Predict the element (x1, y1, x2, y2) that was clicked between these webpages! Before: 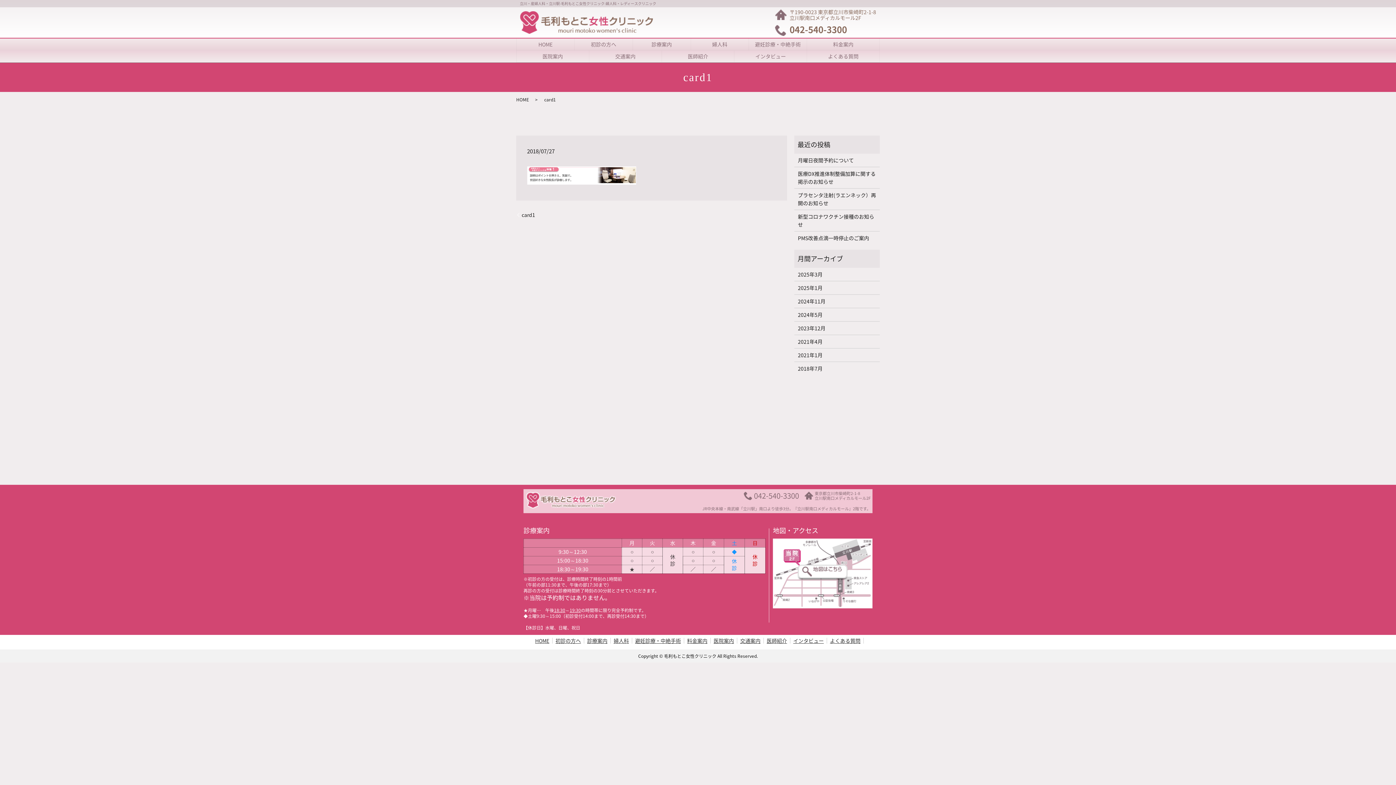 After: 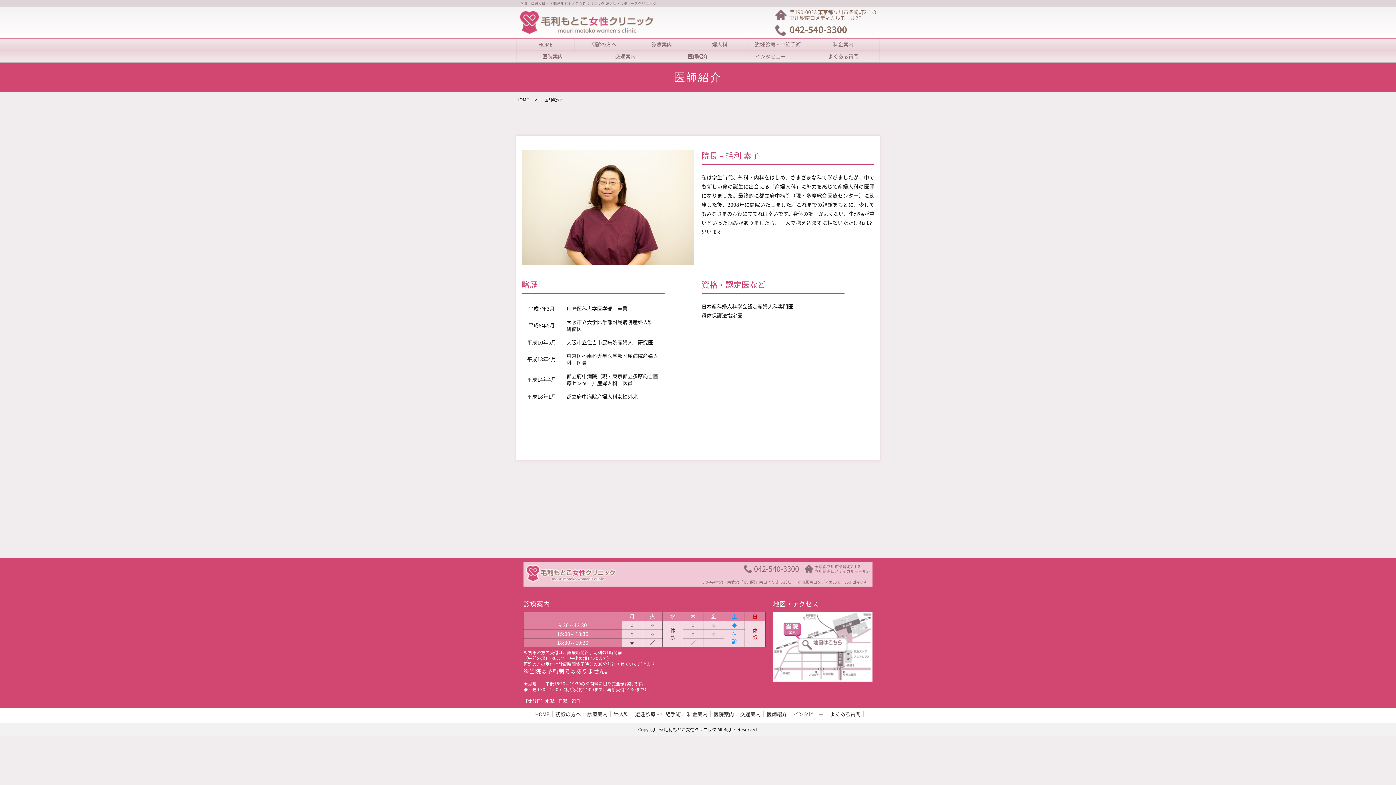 Action: label: 医師紹介 bbox: (662, 50, 734, 62)